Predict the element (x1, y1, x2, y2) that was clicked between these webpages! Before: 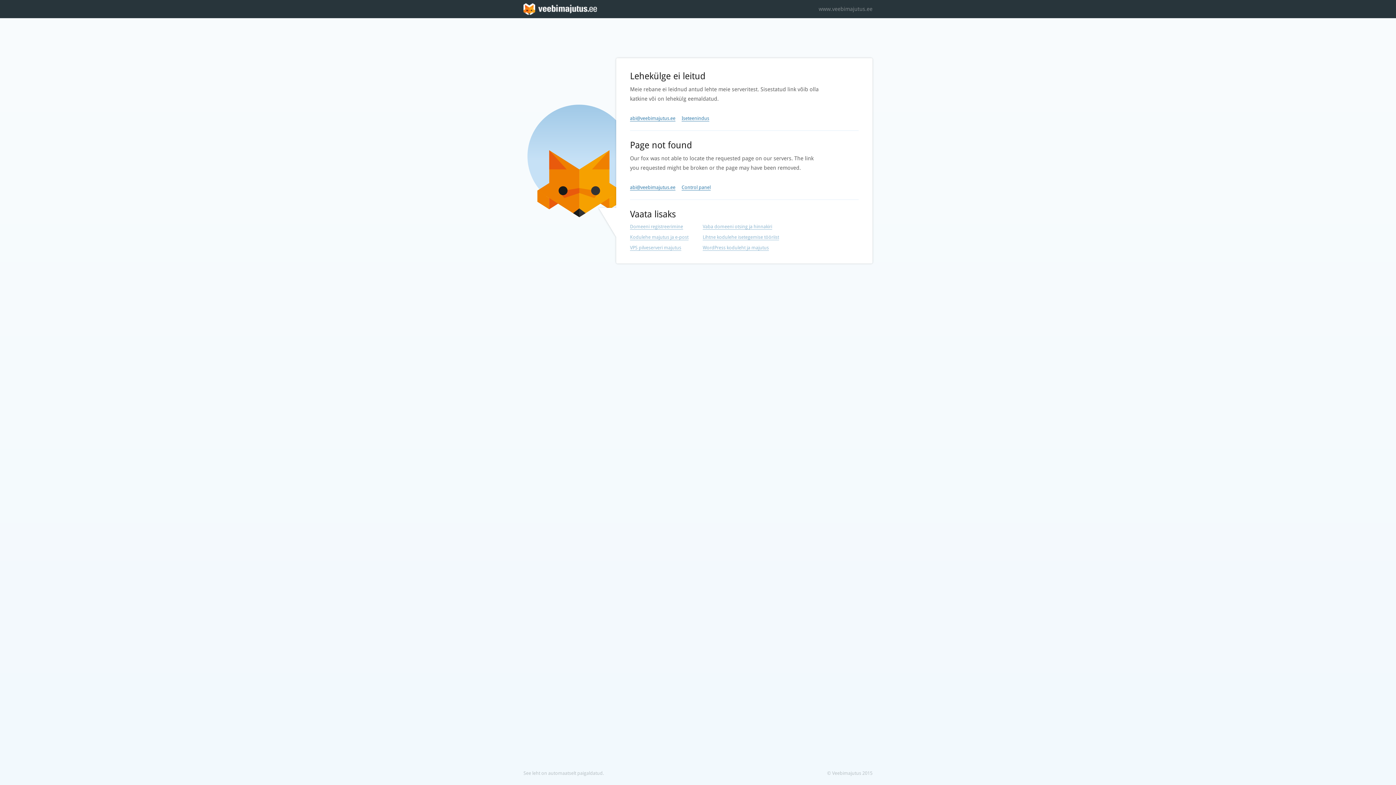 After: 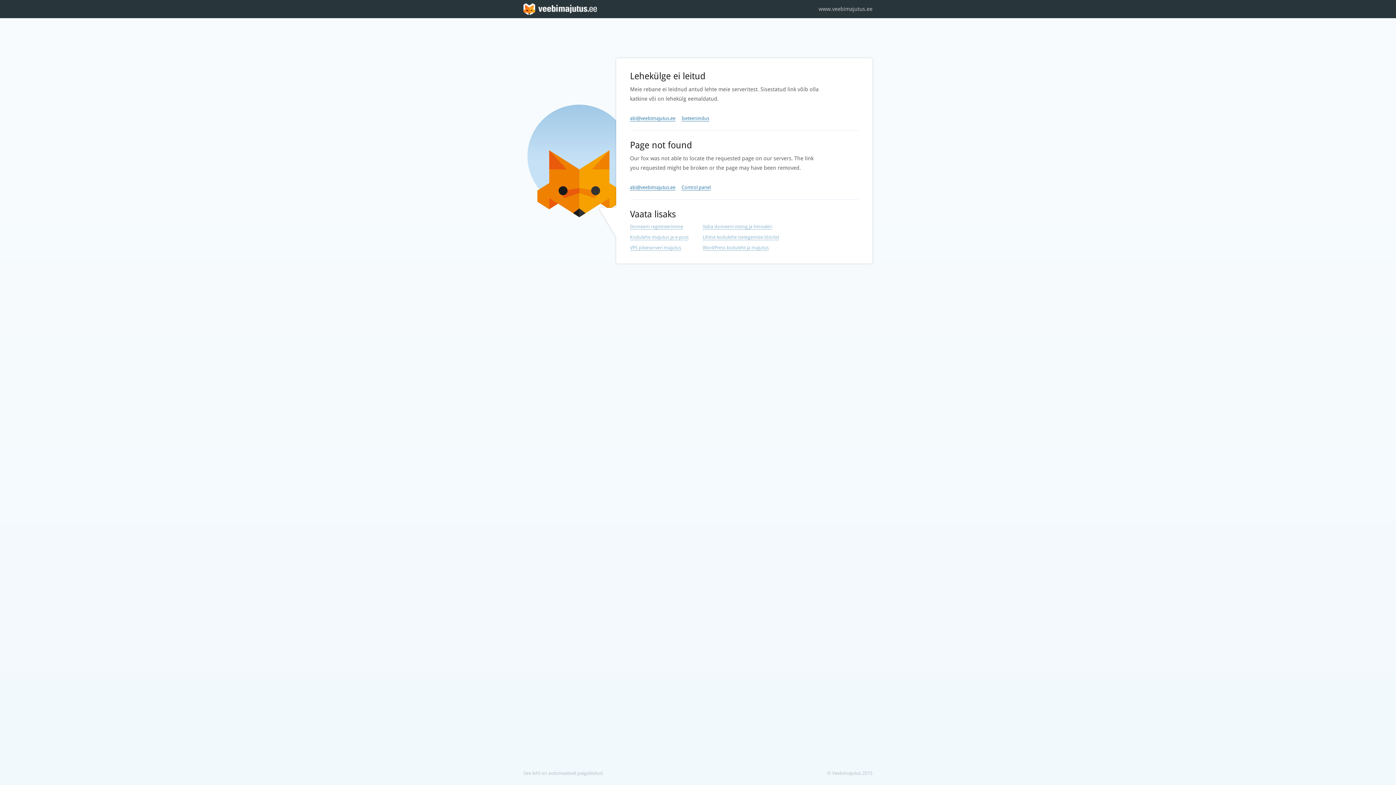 Action: bbox: (818, 0, 872, 18) label: www.veebimajutus.ee